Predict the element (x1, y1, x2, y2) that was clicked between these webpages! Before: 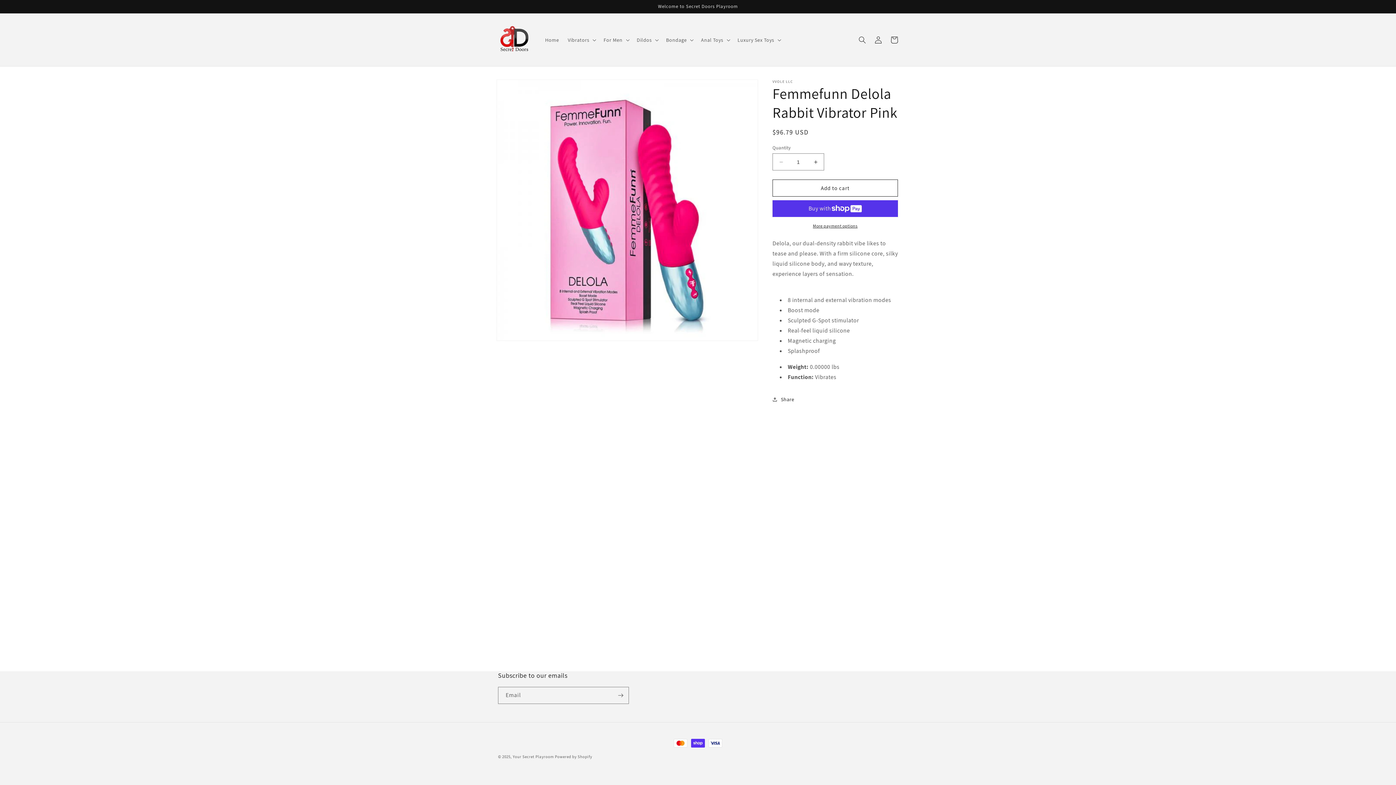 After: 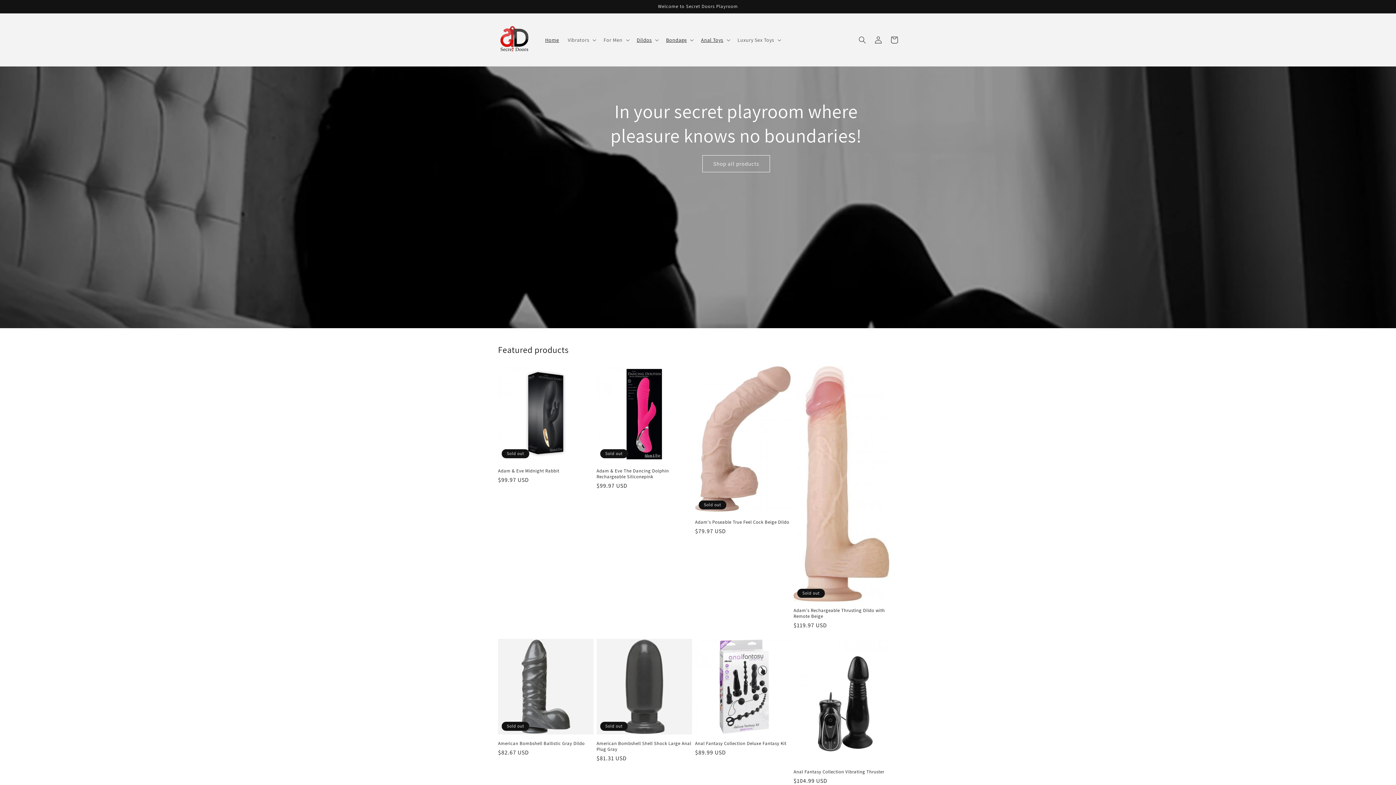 Action: bbox: (495, 20, 533, 58)